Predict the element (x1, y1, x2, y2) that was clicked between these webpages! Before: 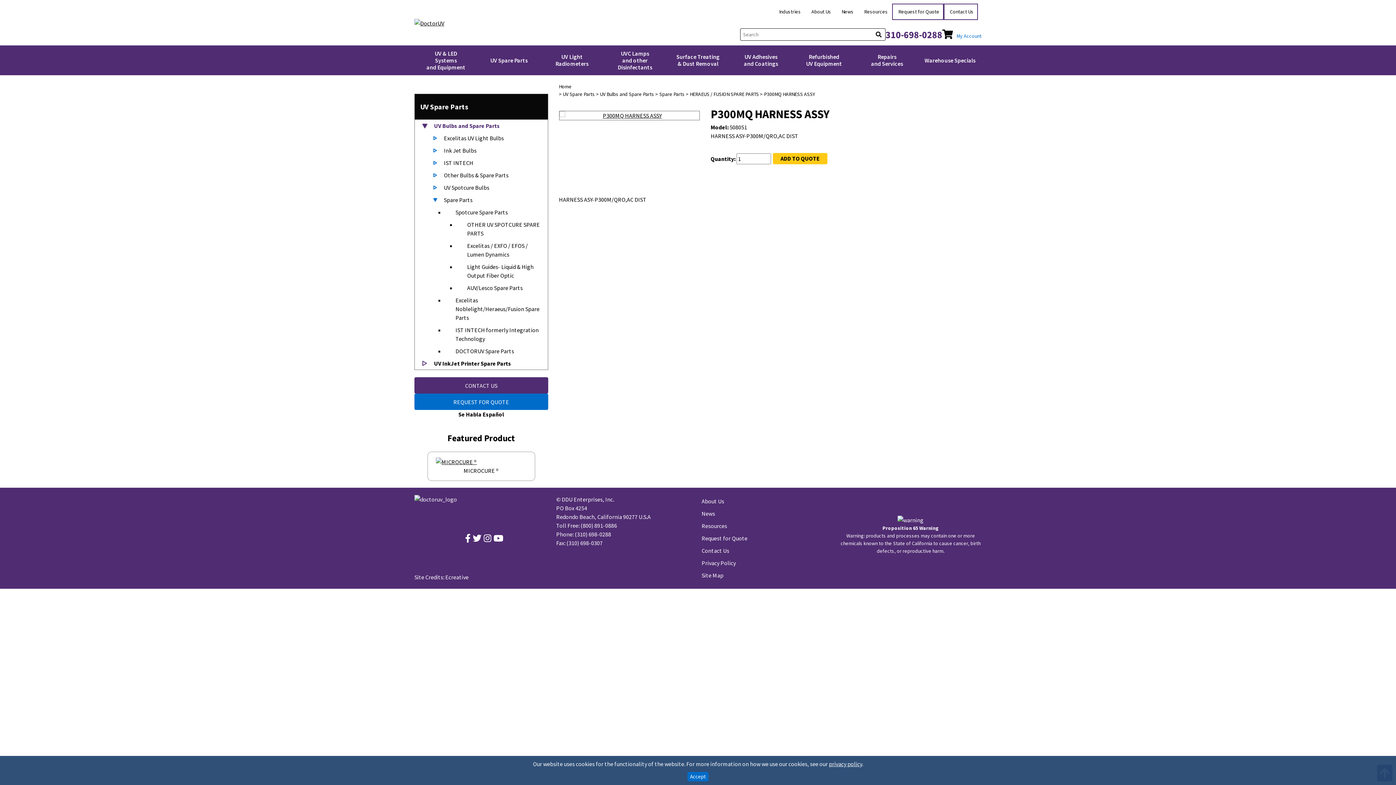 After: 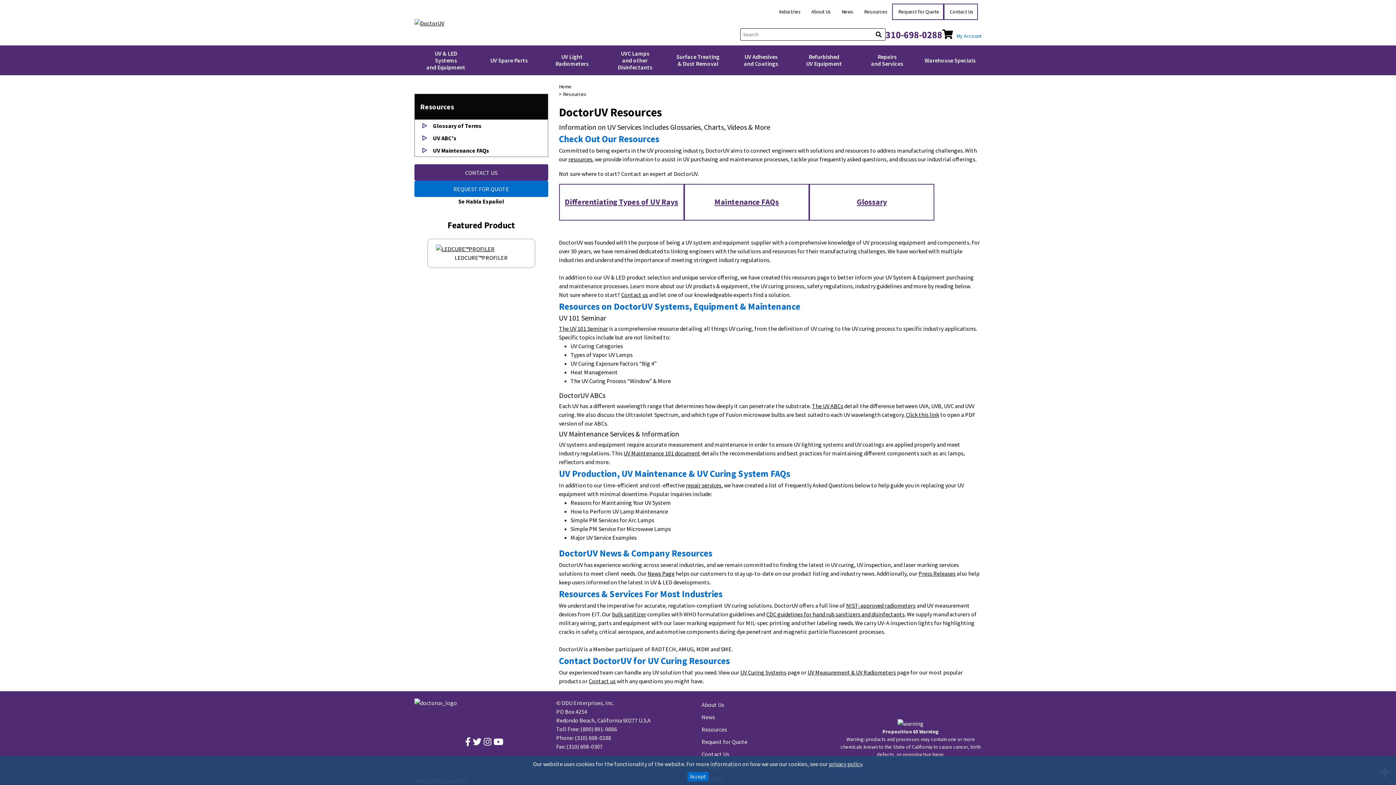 Action: bbox: (698, 520, 751, 532) label: Resources